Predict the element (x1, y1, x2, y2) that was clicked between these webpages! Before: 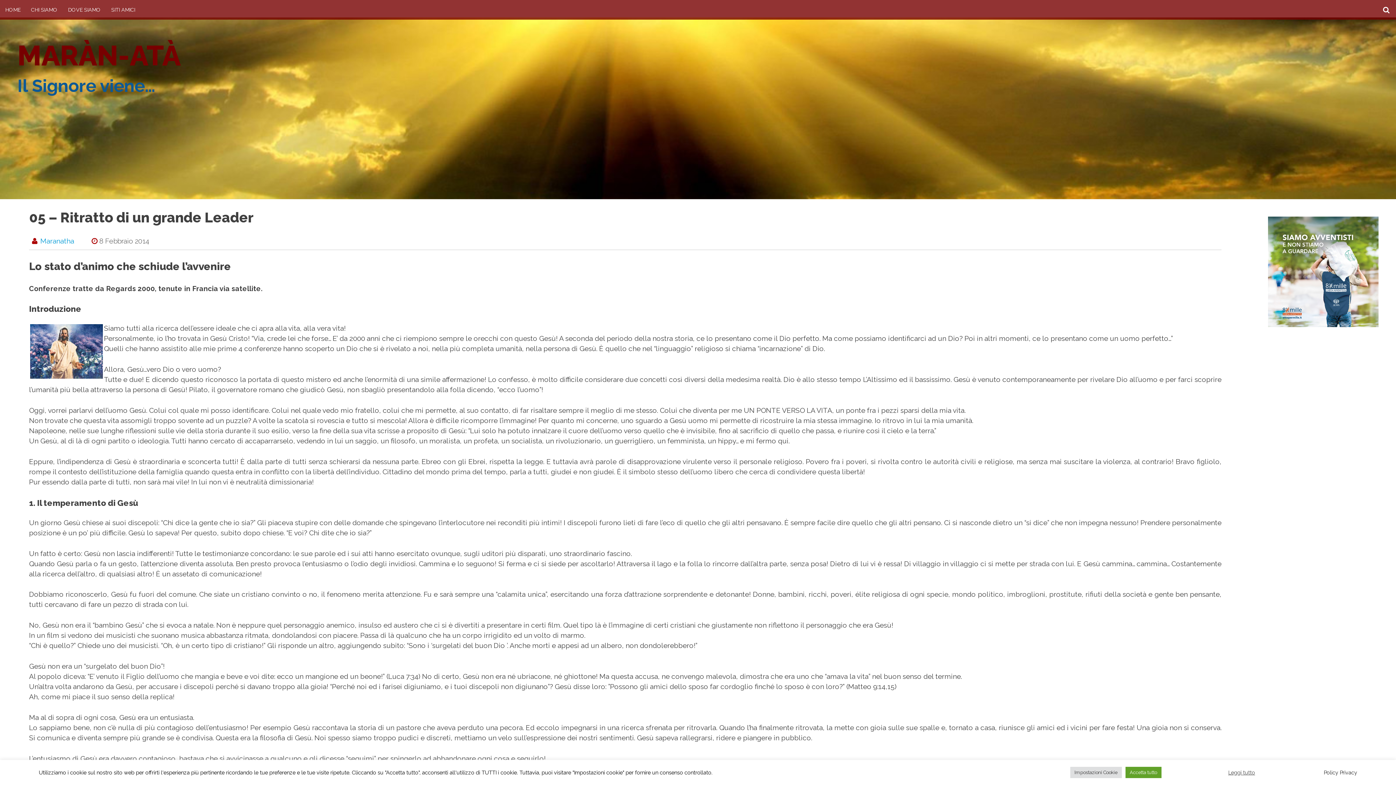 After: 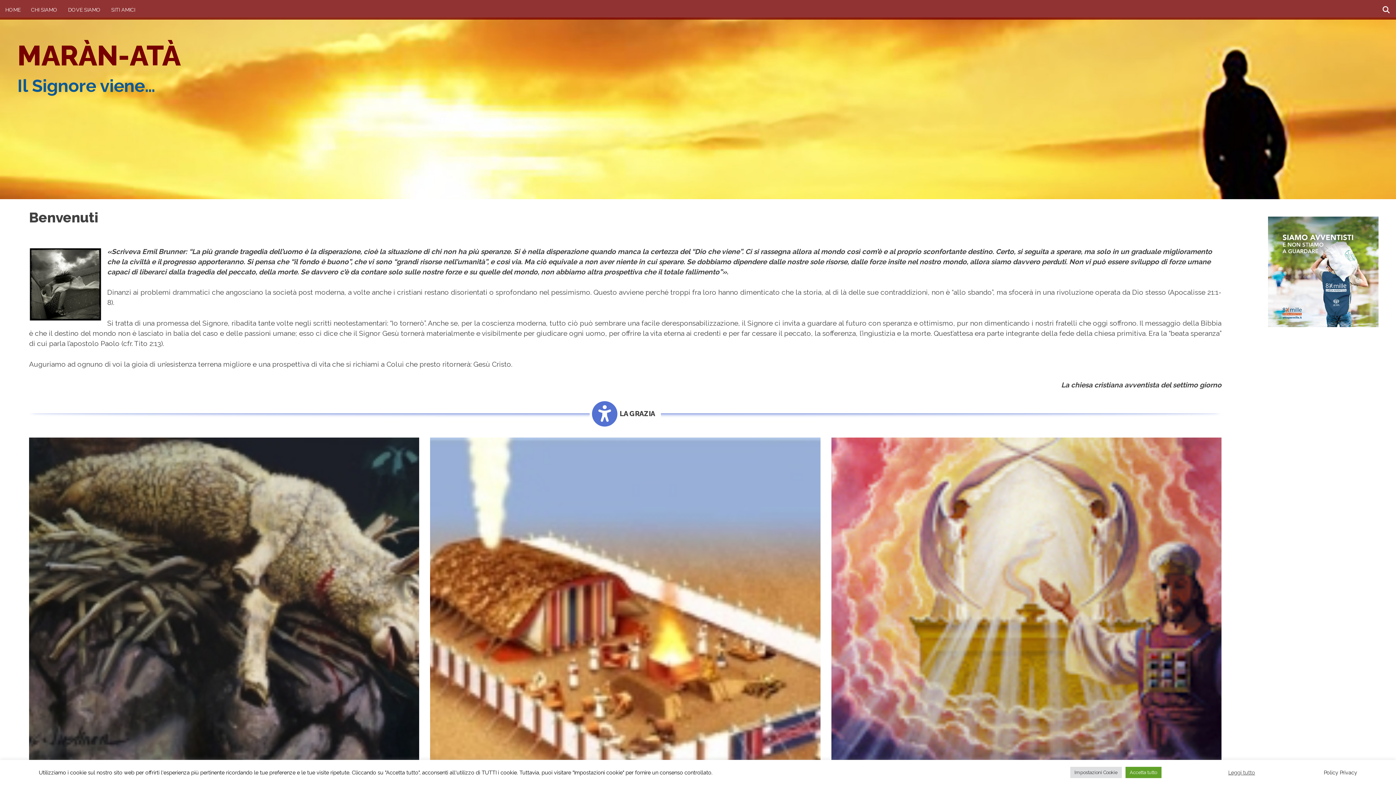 Action: label: MARÀN-ATÀ bbox: (17, 39, 180, 72)